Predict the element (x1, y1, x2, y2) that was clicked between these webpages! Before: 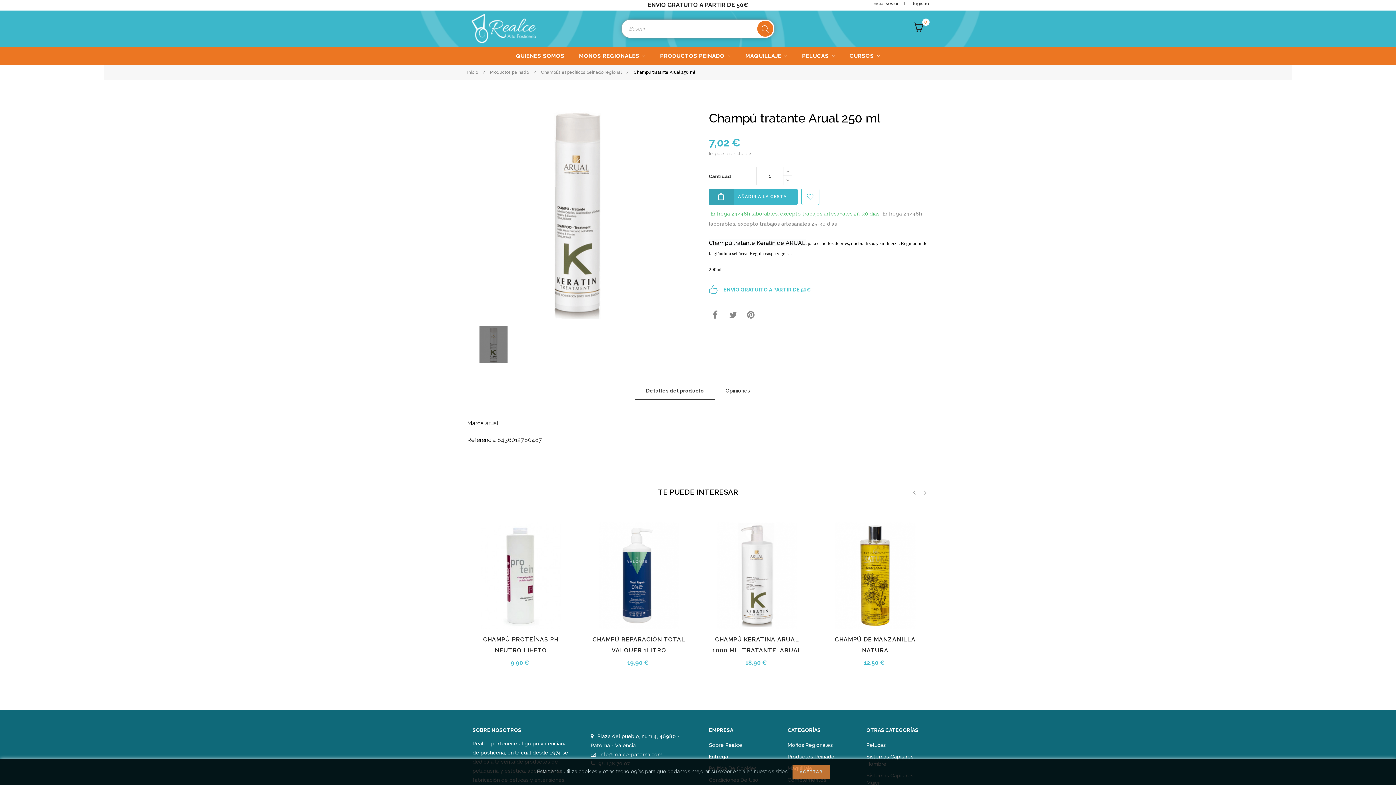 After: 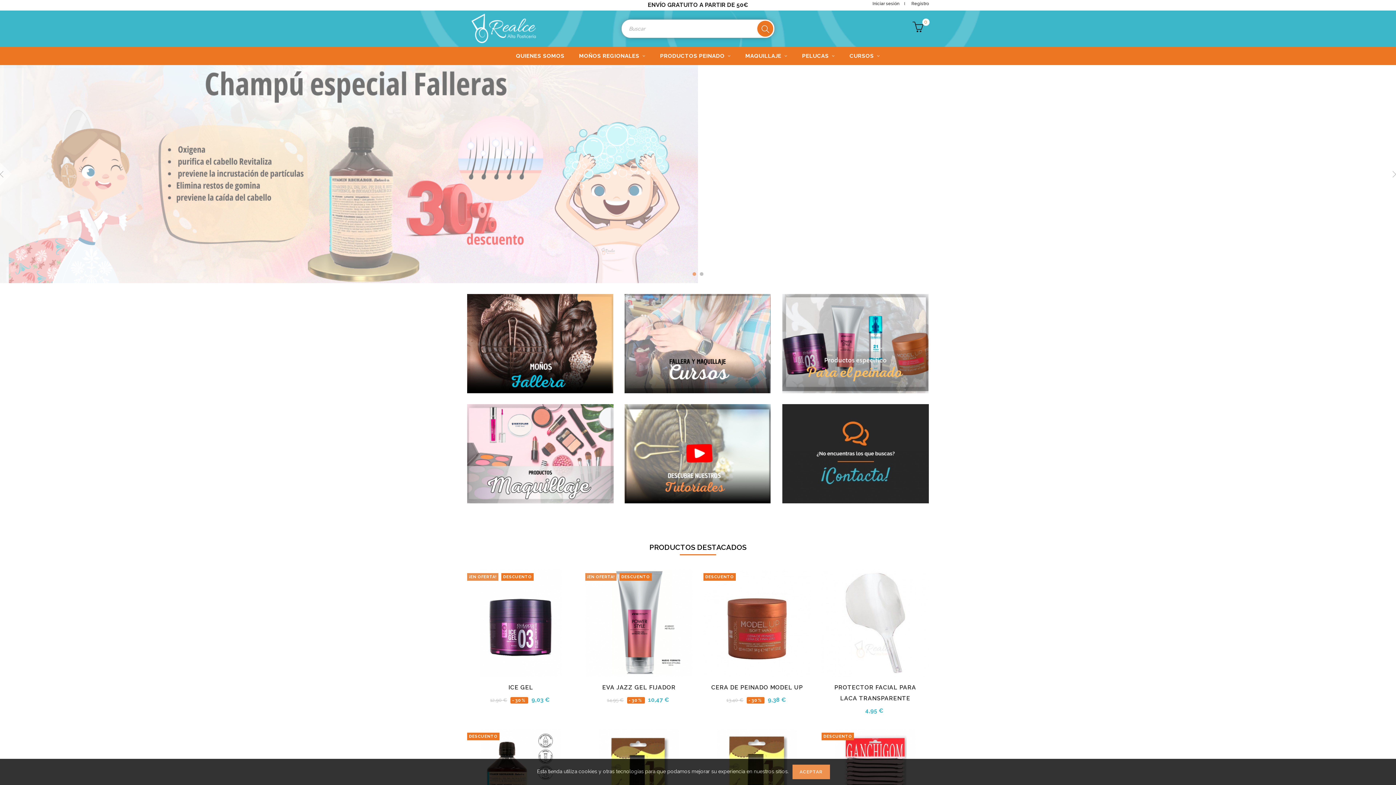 Action: bbox: (467, 24, 540, 31)